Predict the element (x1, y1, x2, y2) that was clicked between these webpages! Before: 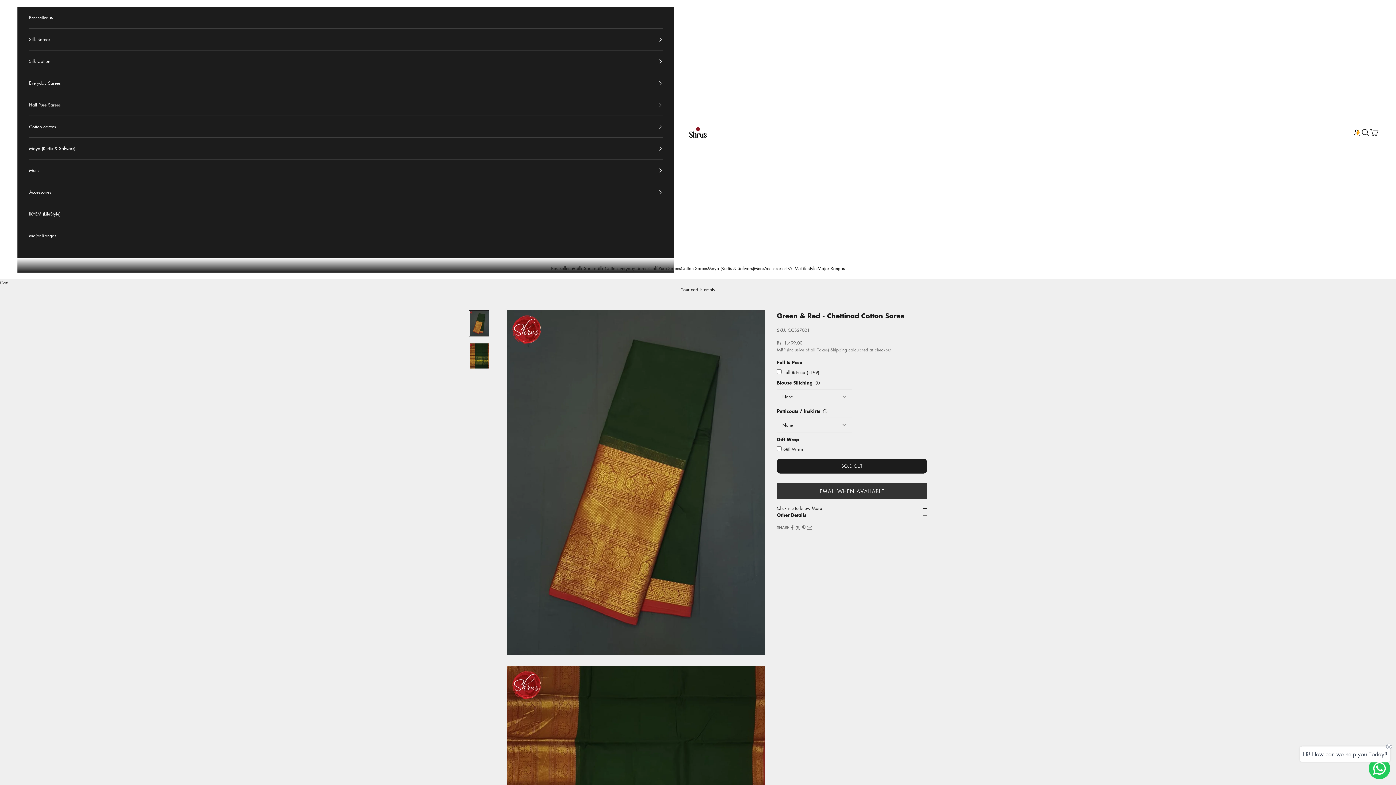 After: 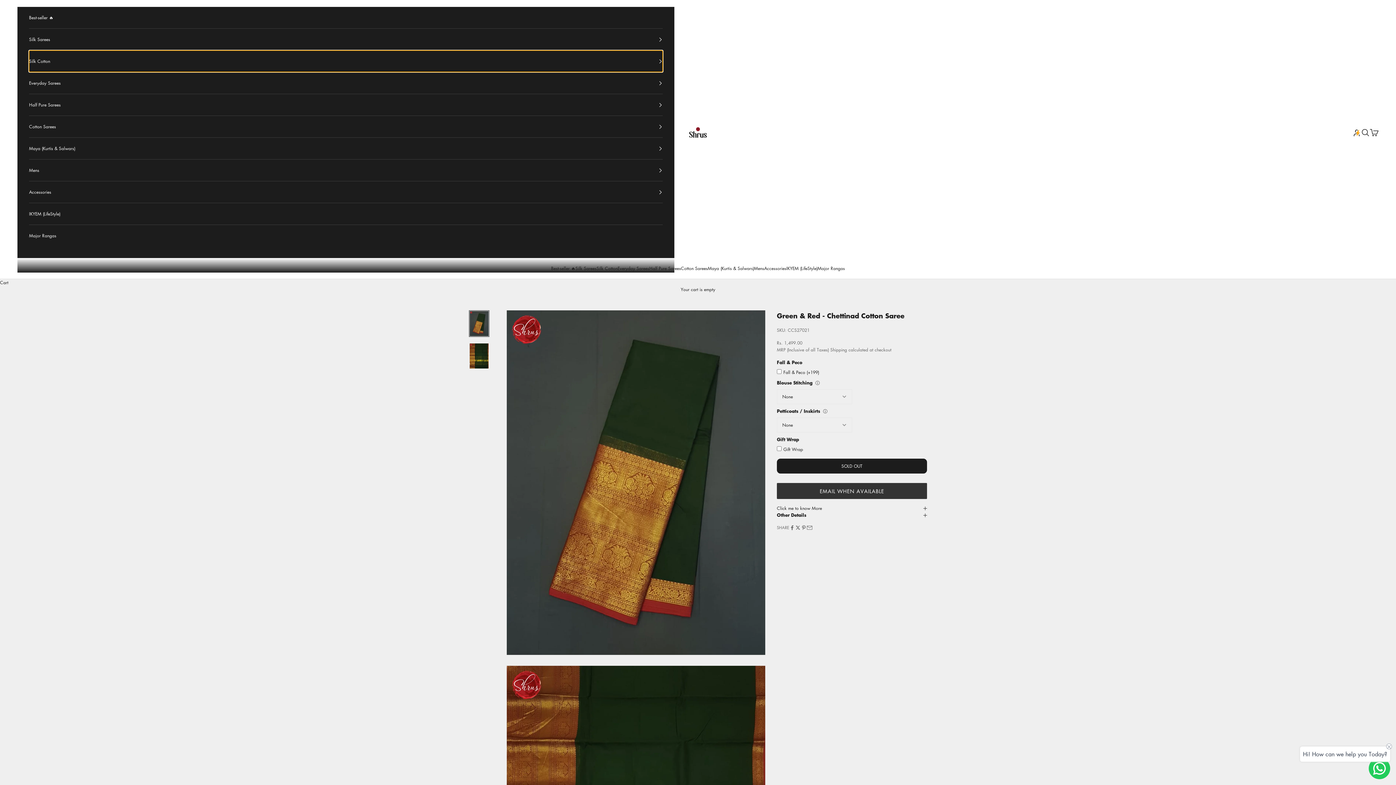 Action: label: Silk Cotton bbox: (29, 50, 662, 72)